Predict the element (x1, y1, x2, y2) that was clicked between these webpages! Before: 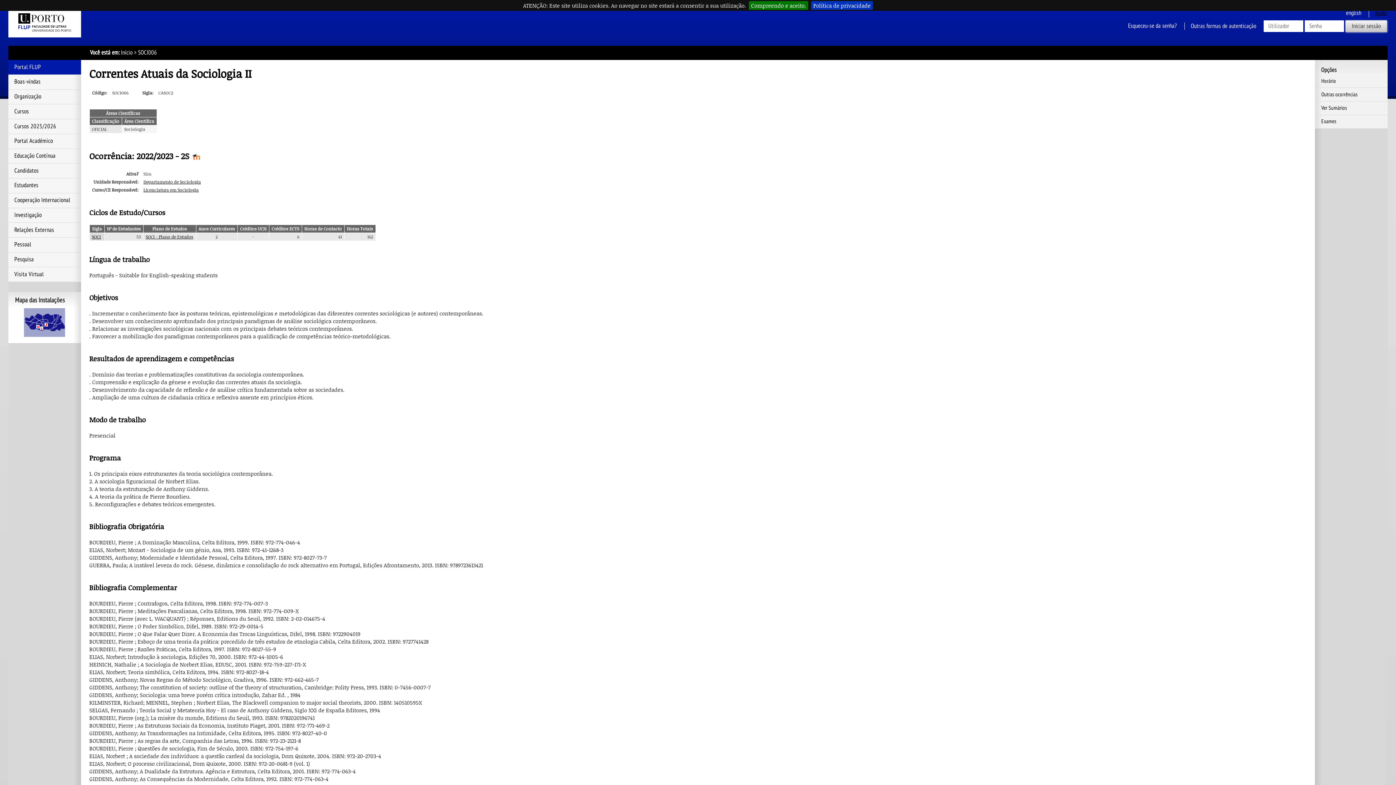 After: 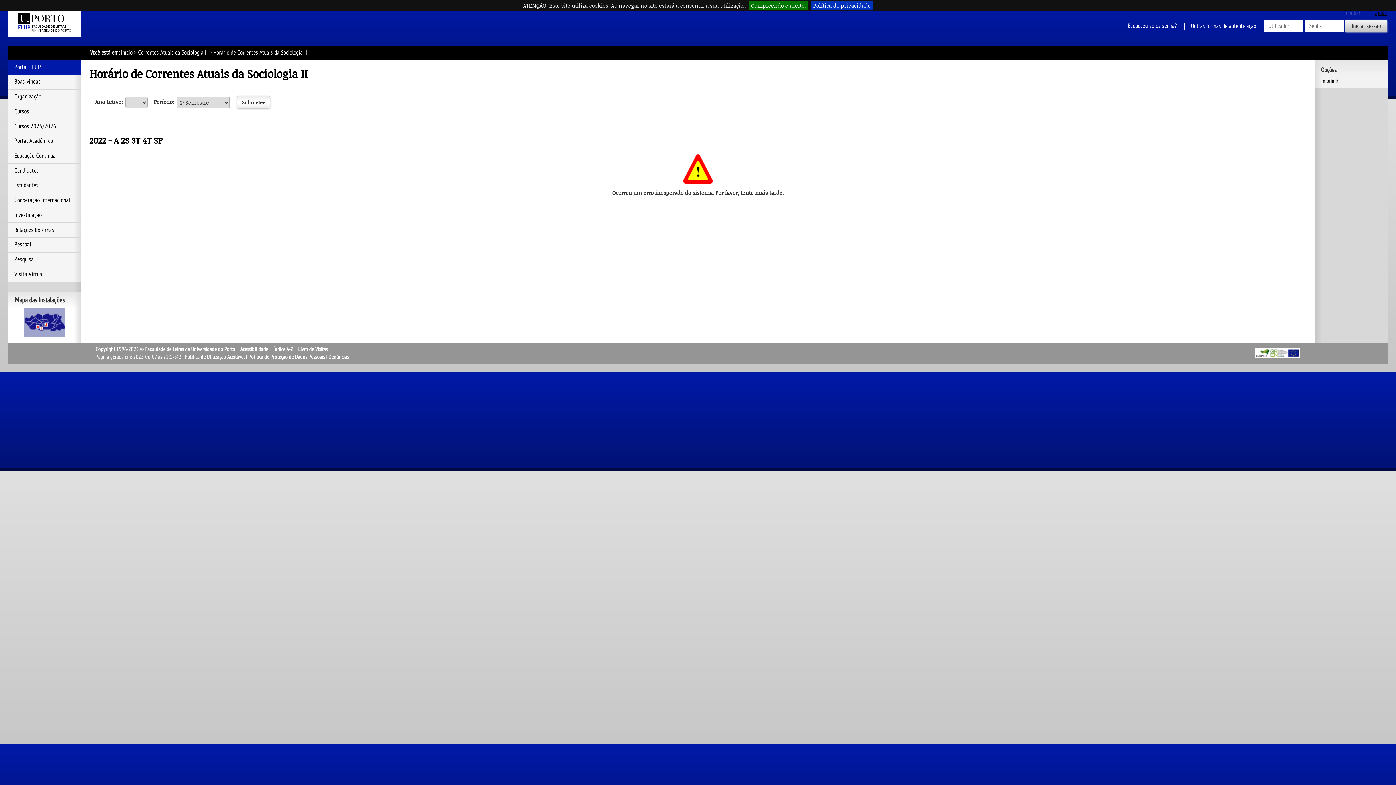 Action: label: Horário bbox: (1321, 77, 1385, 84)